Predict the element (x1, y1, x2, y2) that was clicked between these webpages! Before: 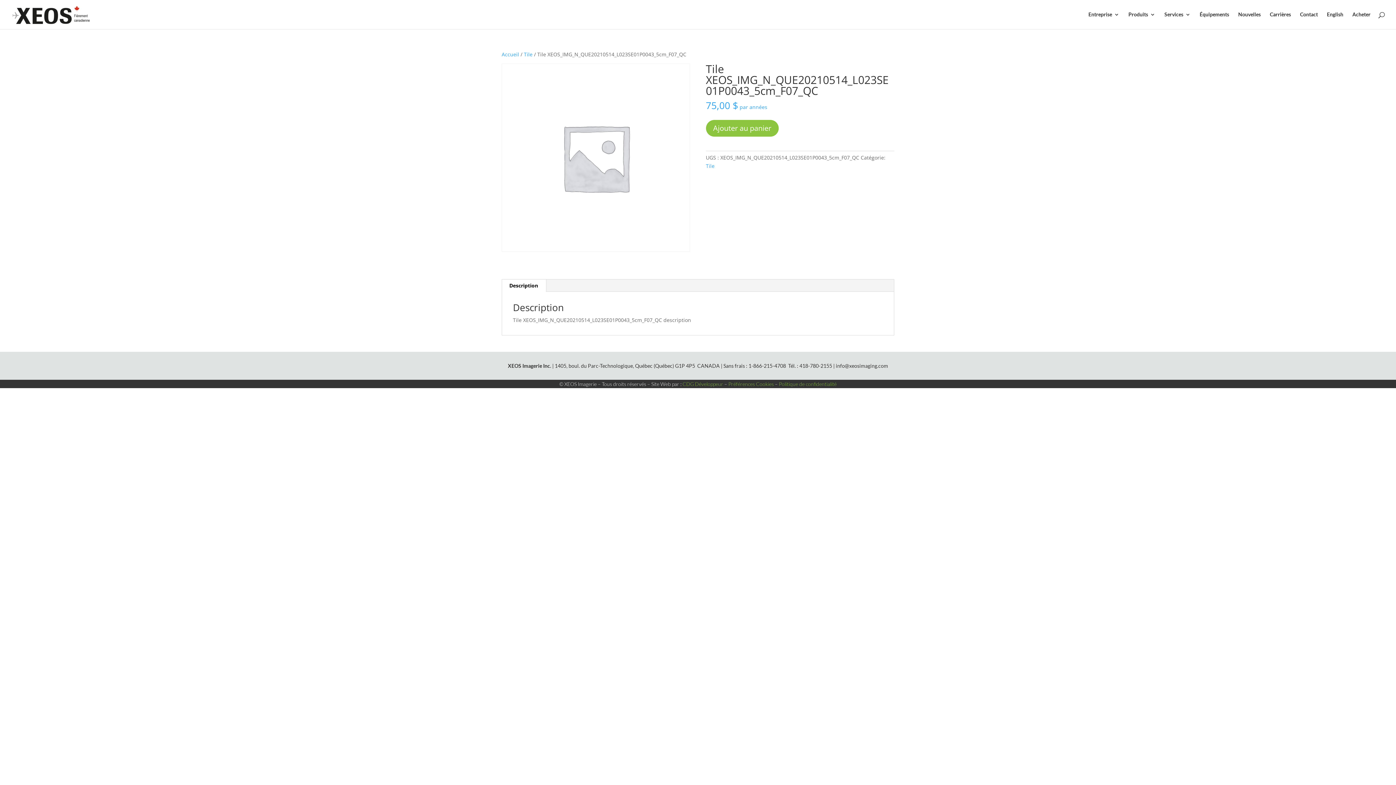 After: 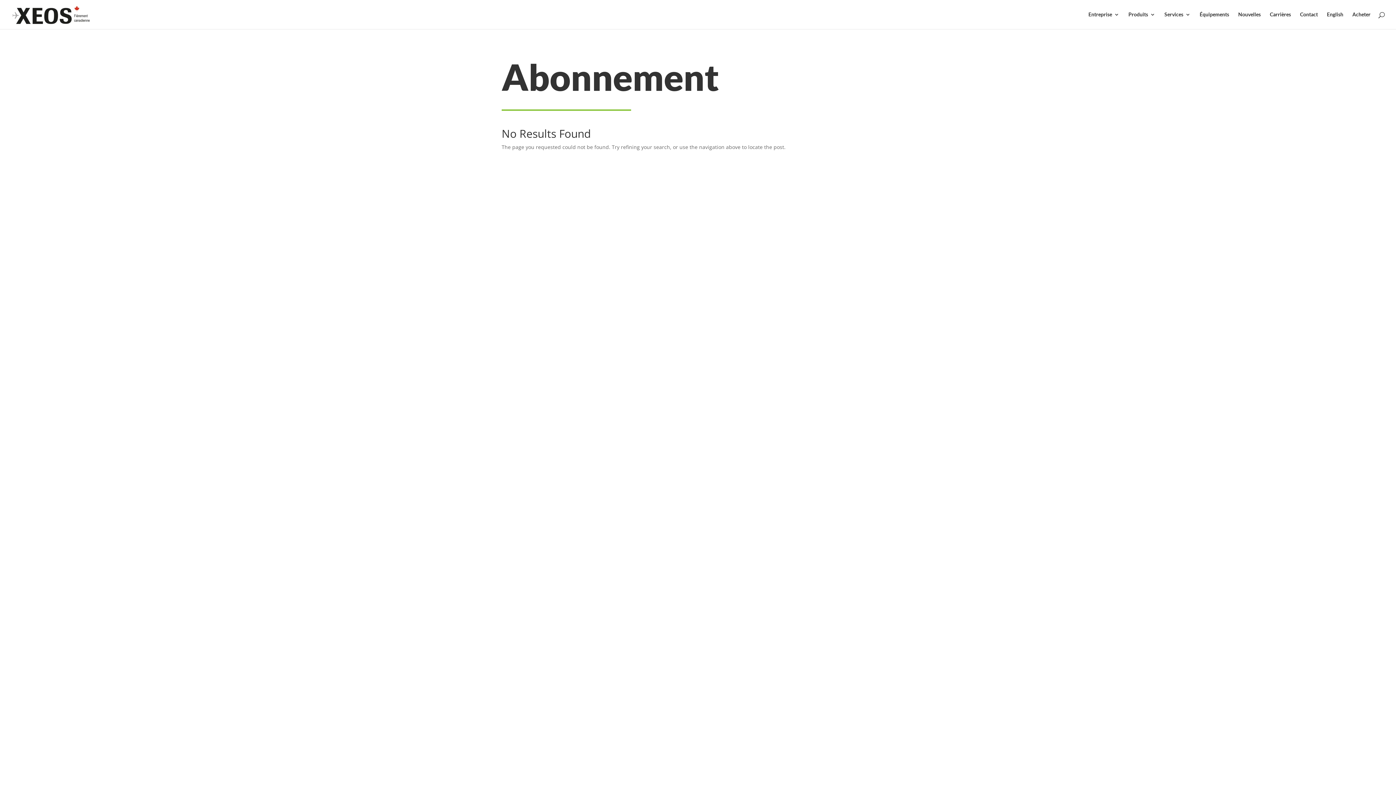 Action: bbox: (524, 50, 532, 57) label: Tile